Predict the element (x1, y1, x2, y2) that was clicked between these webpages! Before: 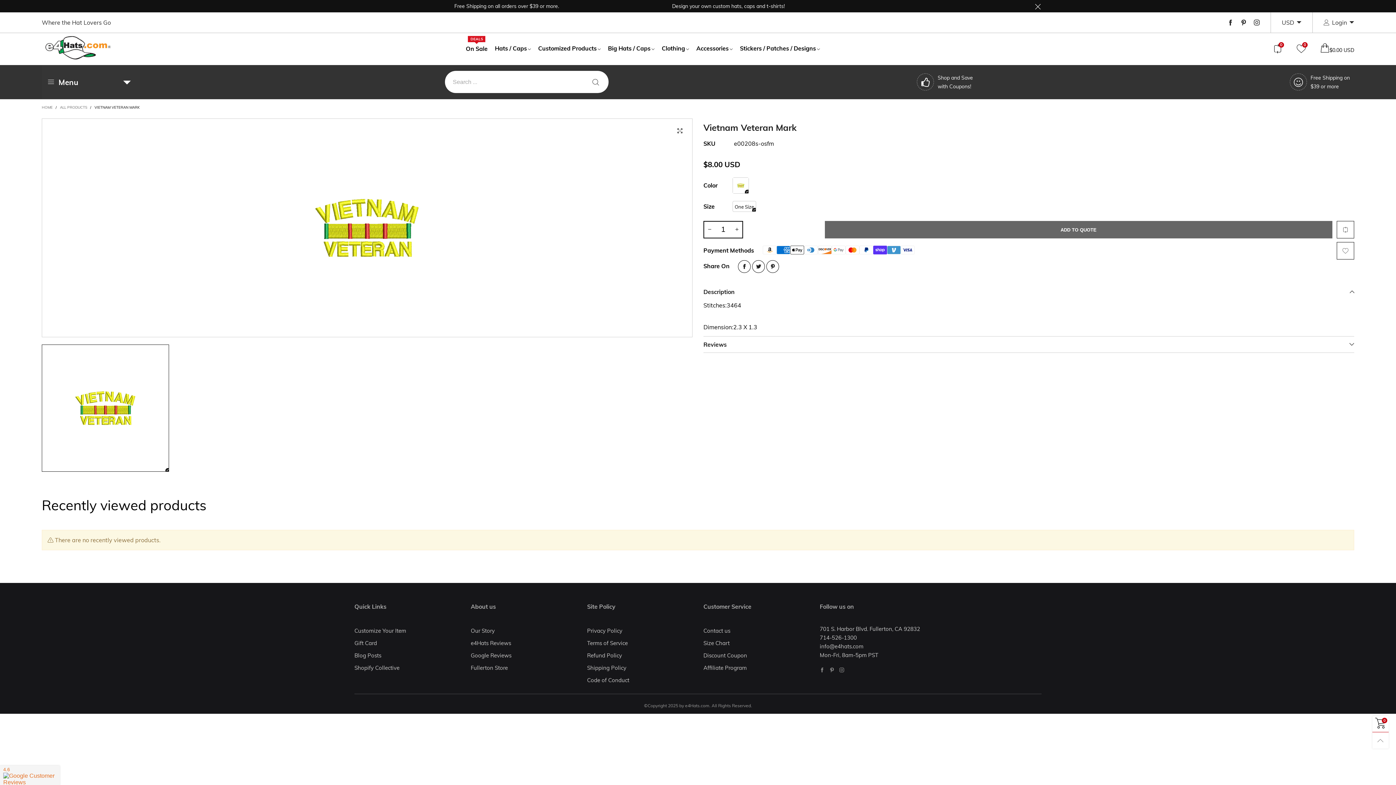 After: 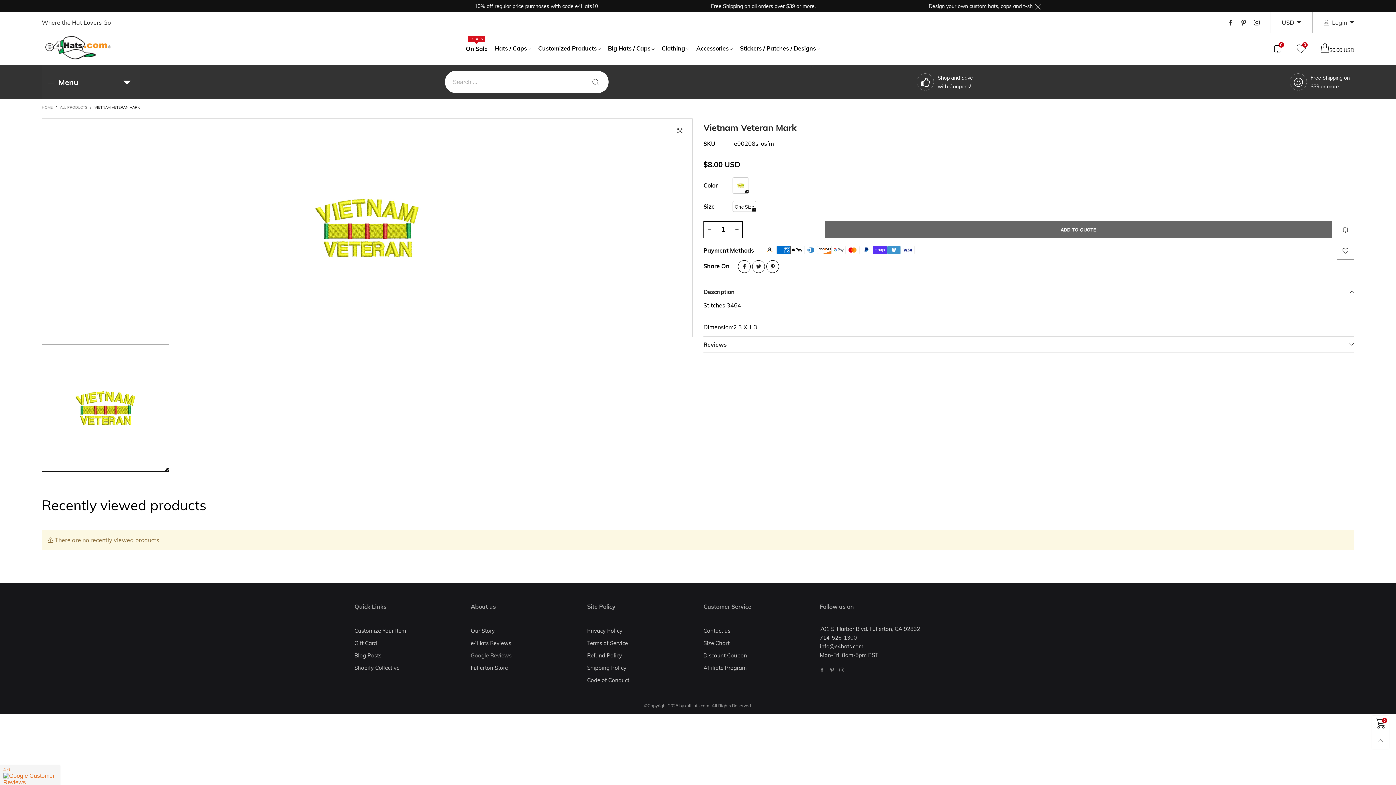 Action: bbox: (470, 649, 576, 662) label: Google Reviews